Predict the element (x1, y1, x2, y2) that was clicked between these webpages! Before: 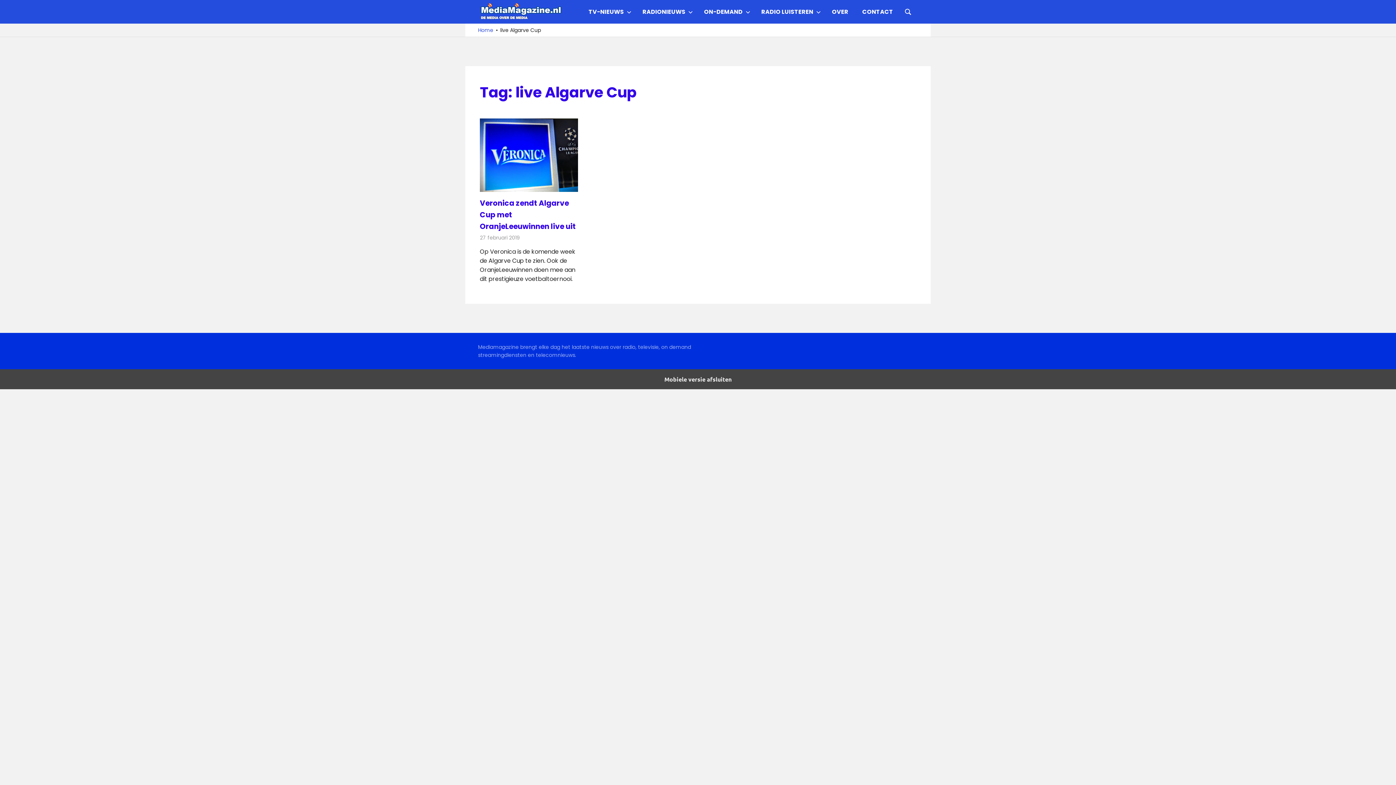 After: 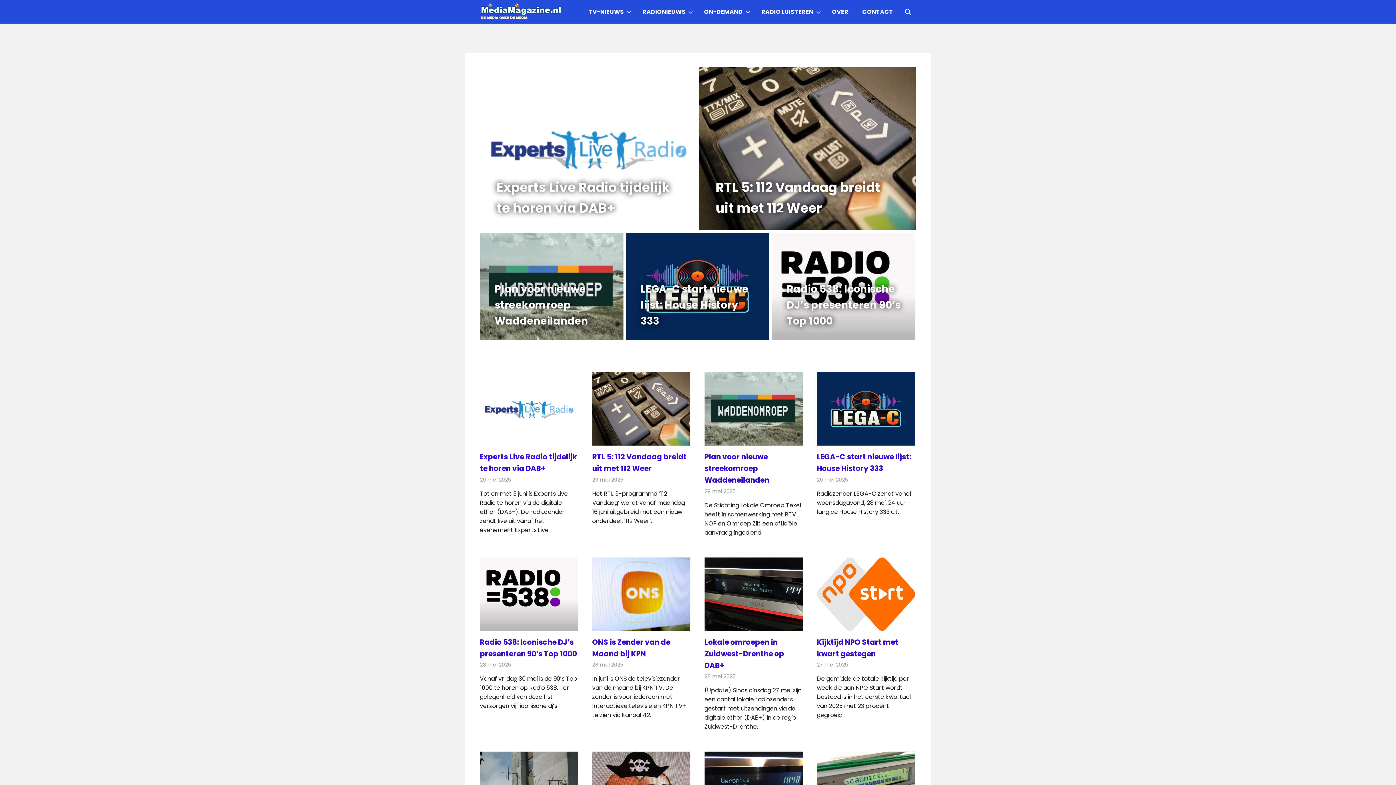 Action: bbox: (480, 3, 567, 11)